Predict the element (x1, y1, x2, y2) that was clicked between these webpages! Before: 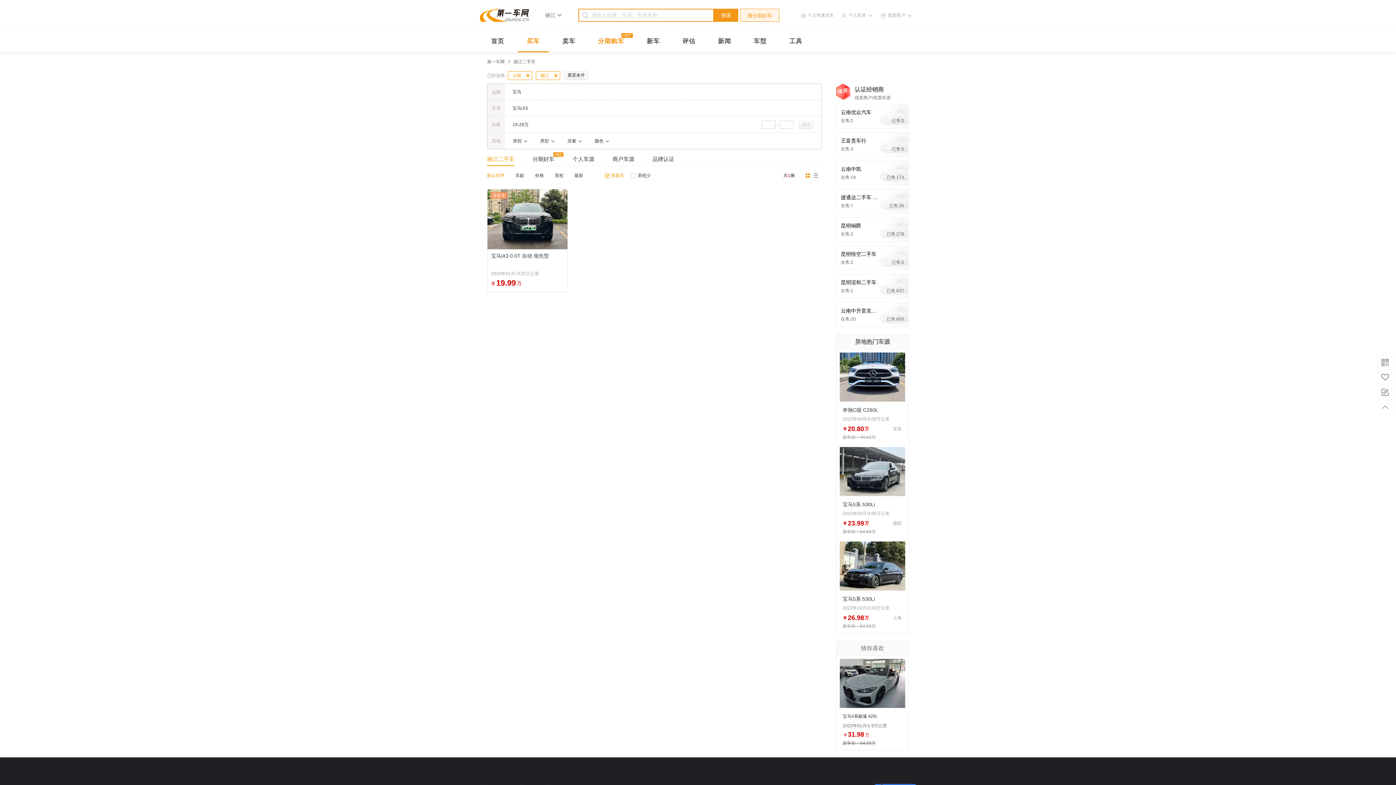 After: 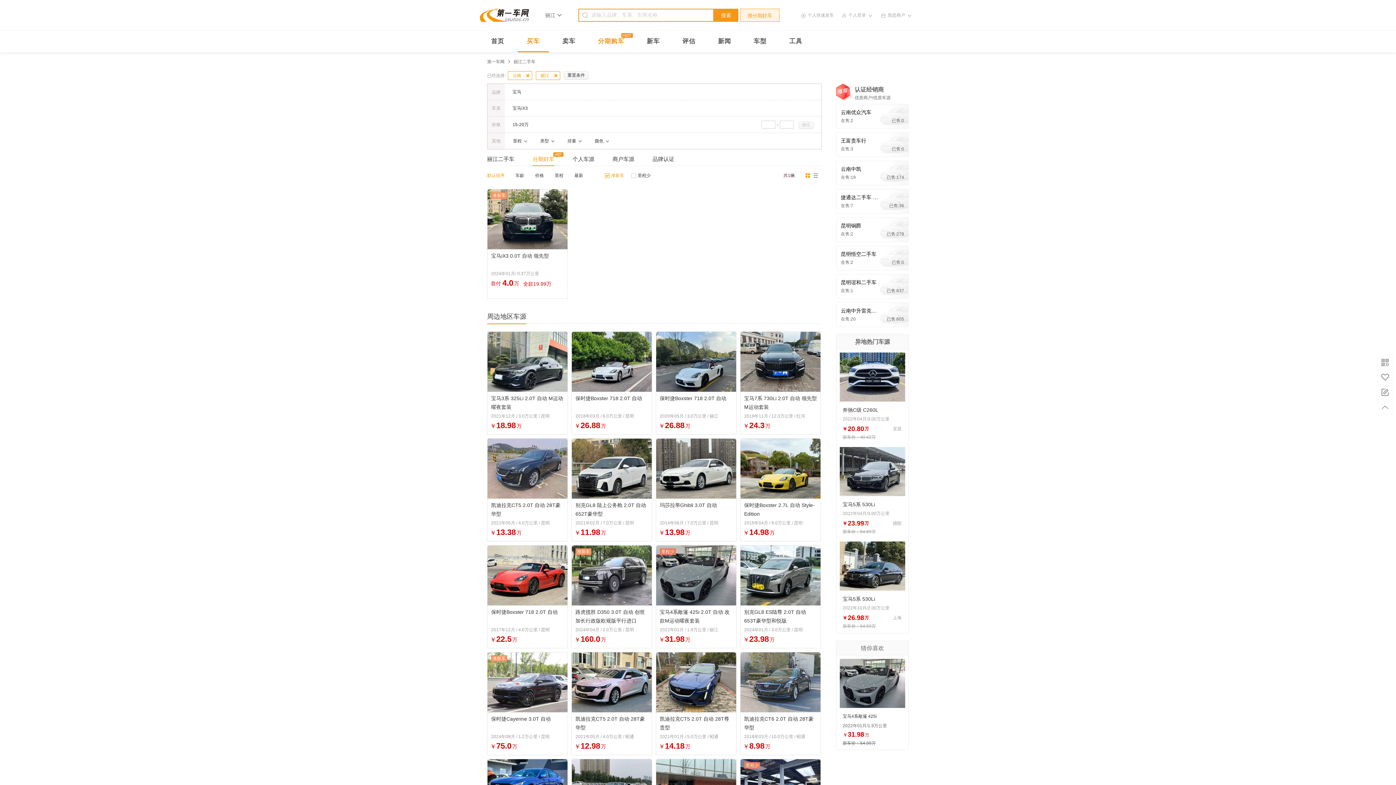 Action: bbox: (532, 153, 554, 165) label: 分期好车